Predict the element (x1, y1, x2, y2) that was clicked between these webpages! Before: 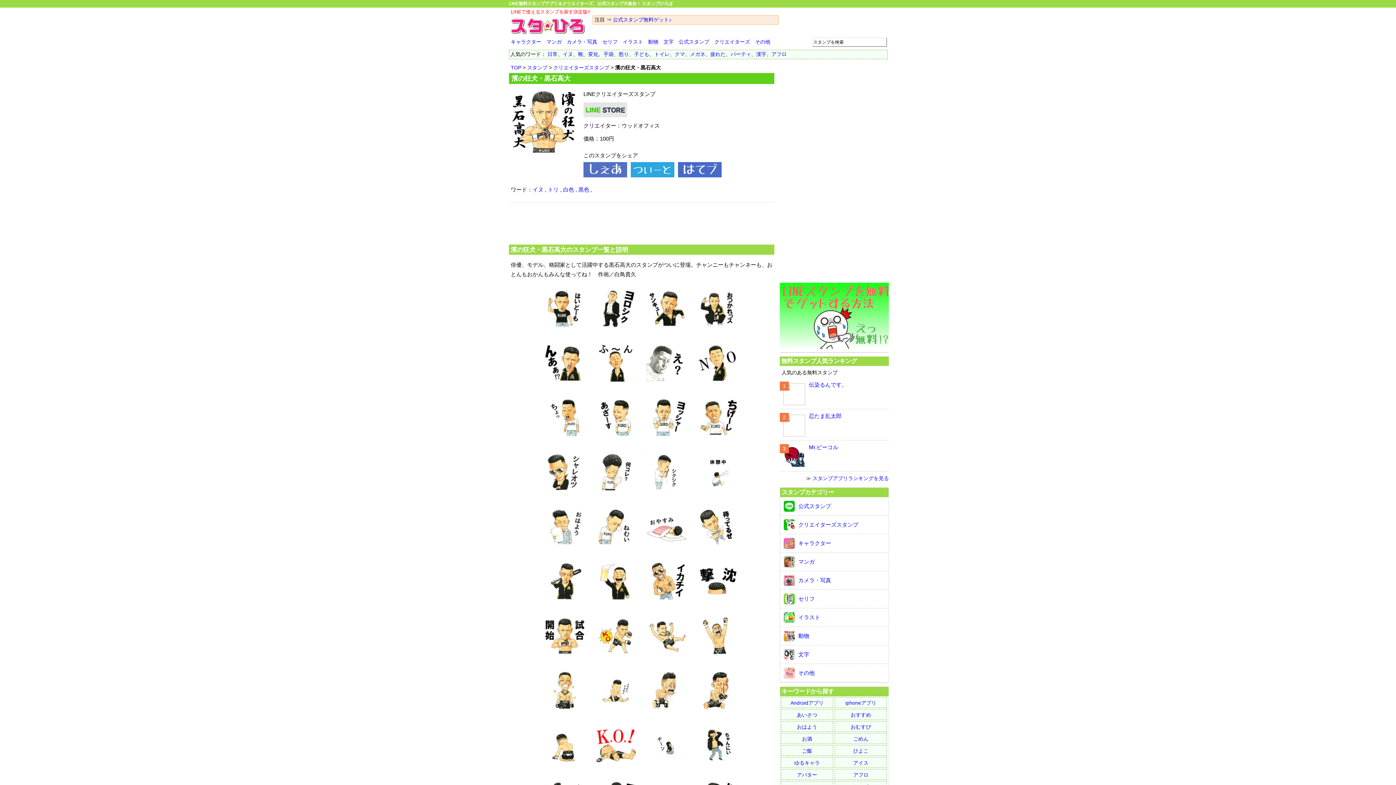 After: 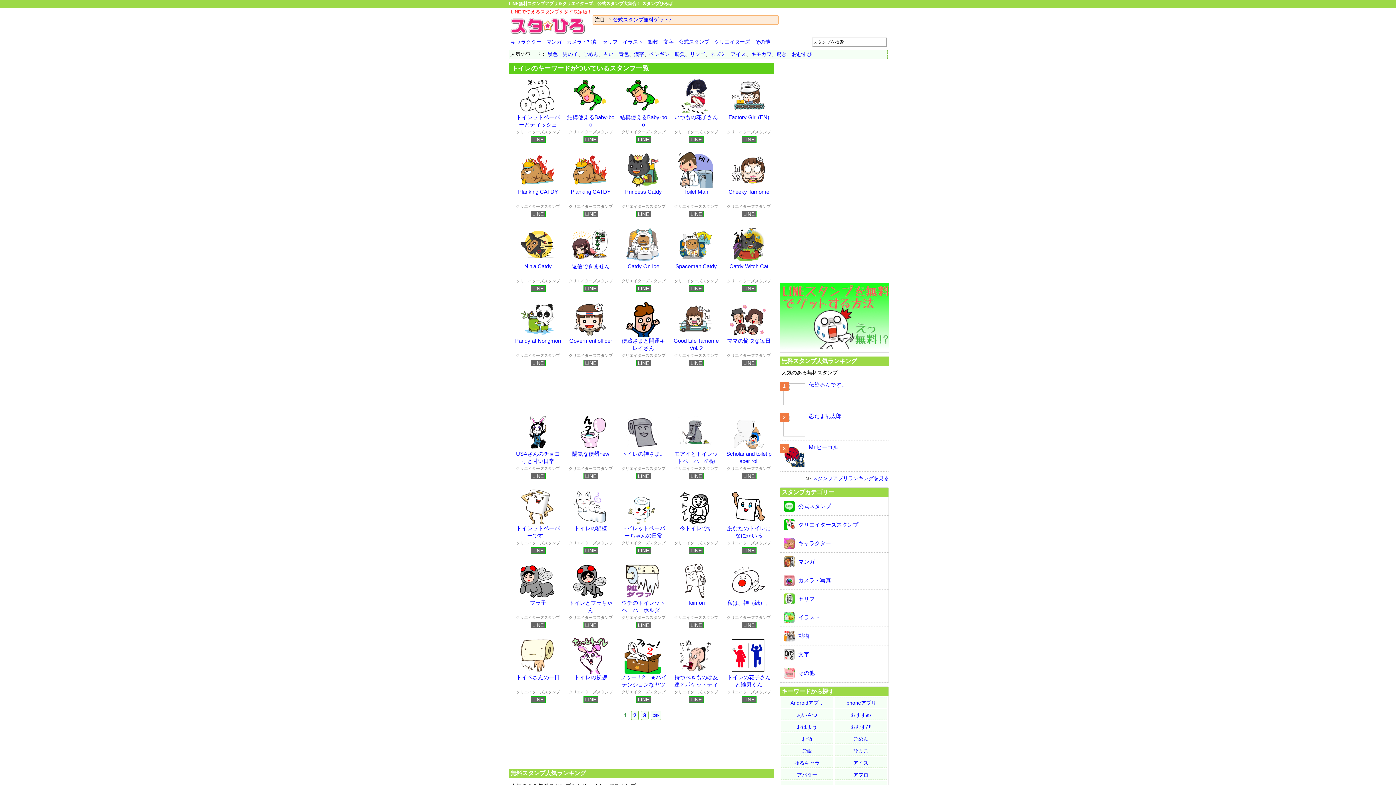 Action: label: トイレ bbox: (654, 51, 669, 57)